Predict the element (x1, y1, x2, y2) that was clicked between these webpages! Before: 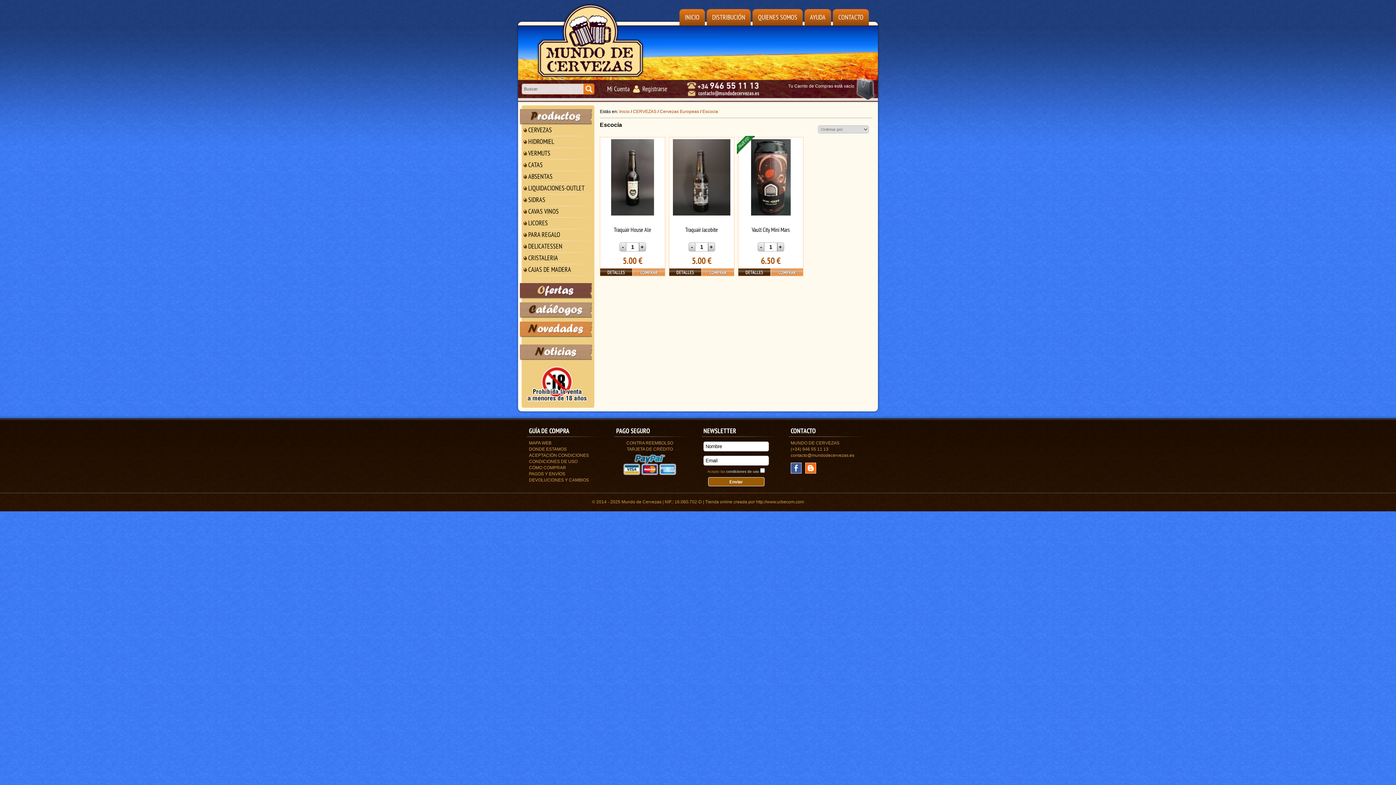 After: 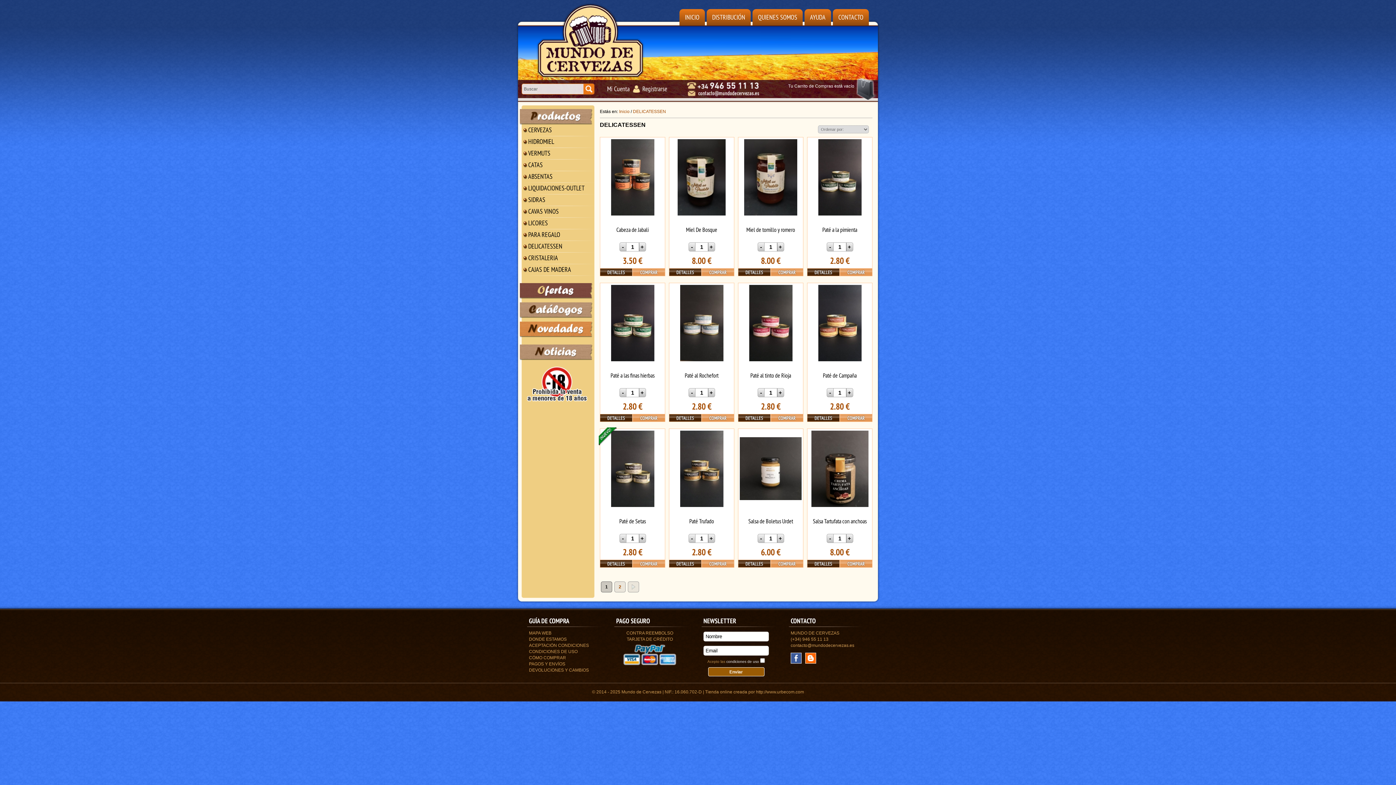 Action: label: DELICATESSEN bbox: (521, 241, 594, 252)